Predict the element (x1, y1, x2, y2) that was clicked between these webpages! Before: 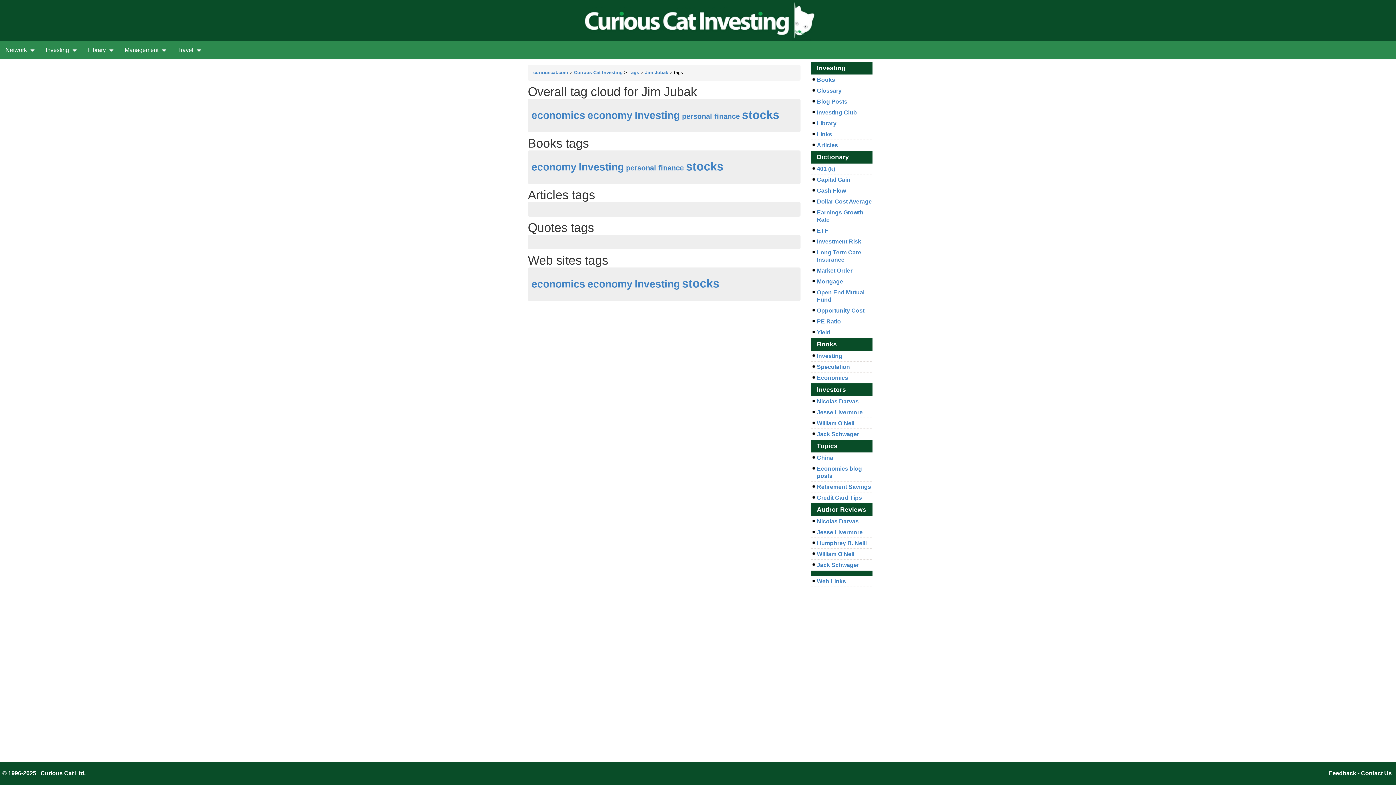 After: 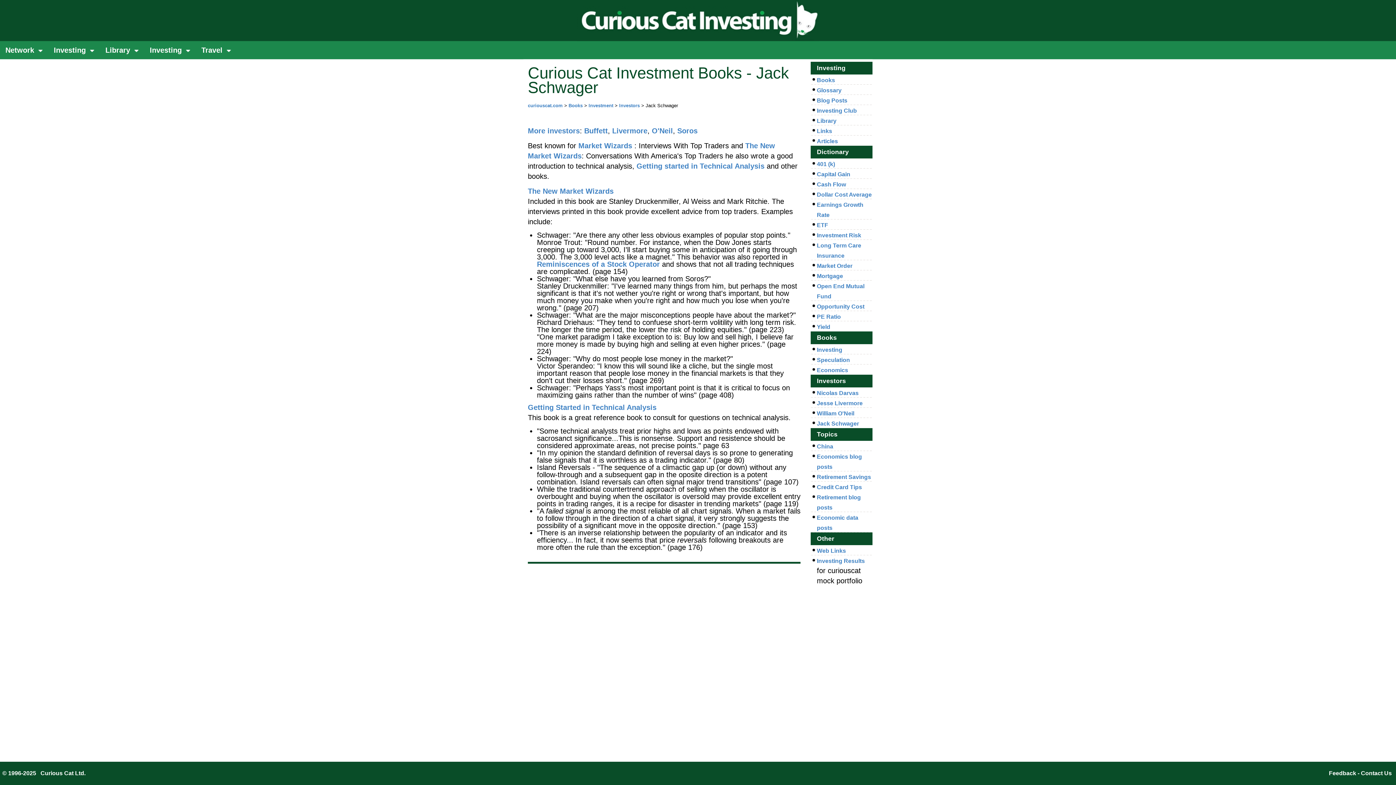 Action: bbox: (817, 562, 859, 568) label: Jack Schwager